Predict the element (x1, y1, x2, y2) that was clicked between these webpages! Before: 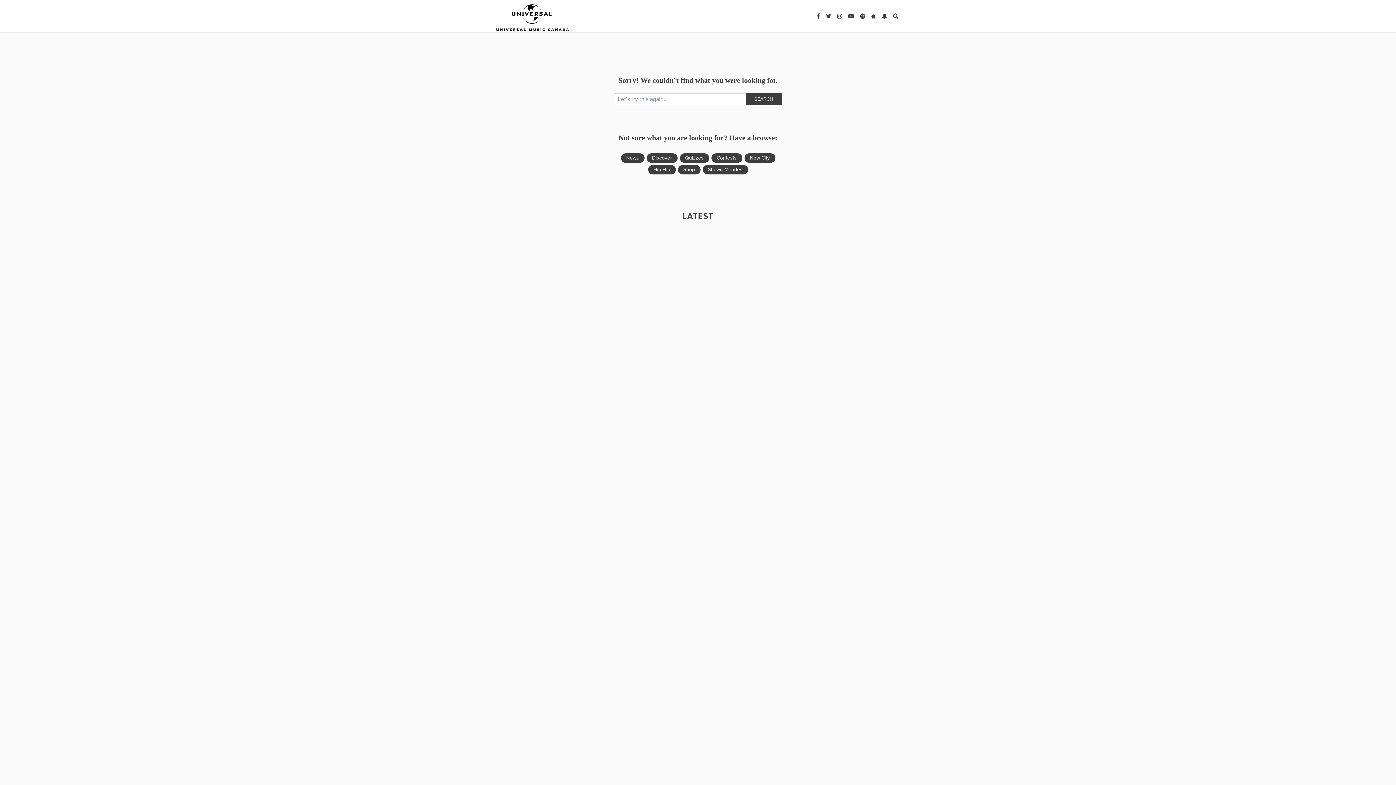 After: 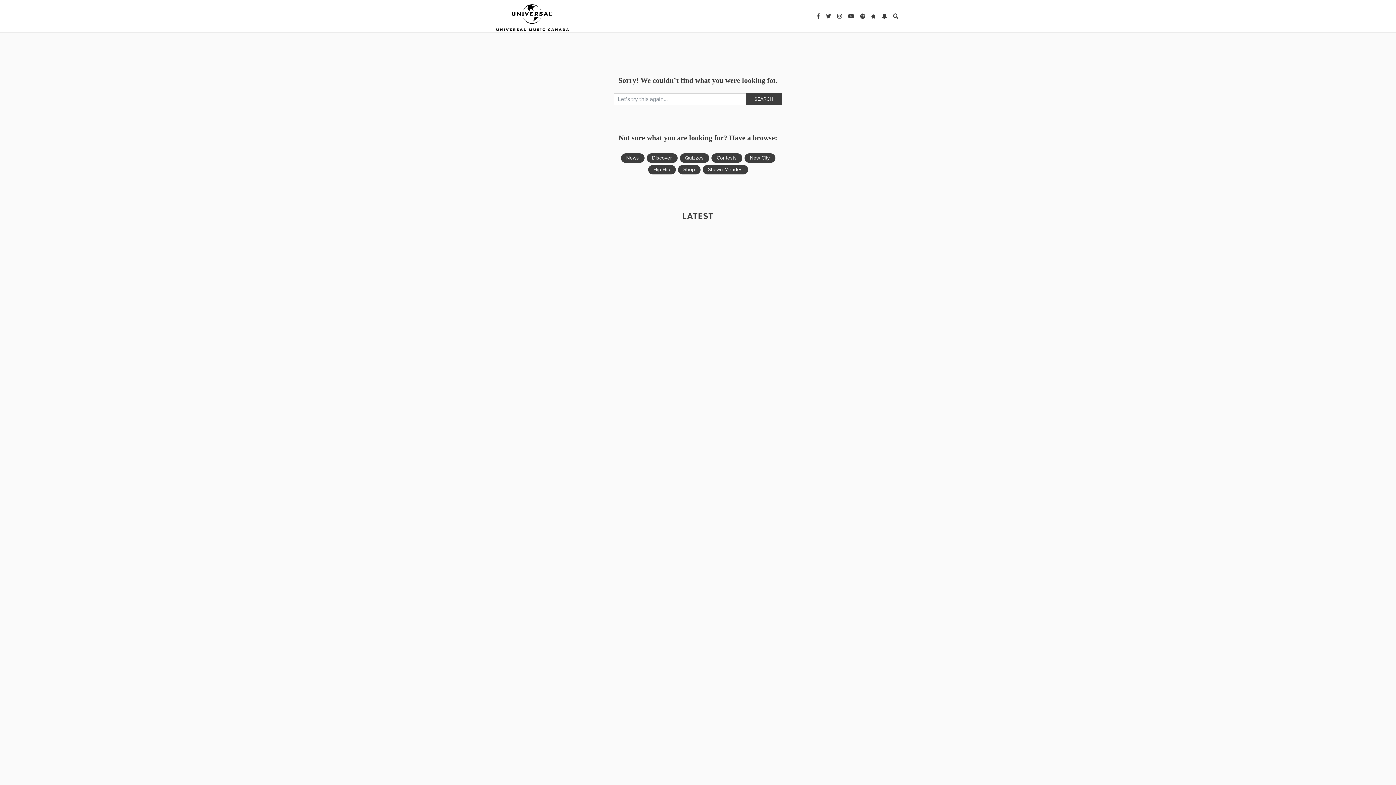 Action: label: Quizzes bbox: (679, 153, 709, 162)